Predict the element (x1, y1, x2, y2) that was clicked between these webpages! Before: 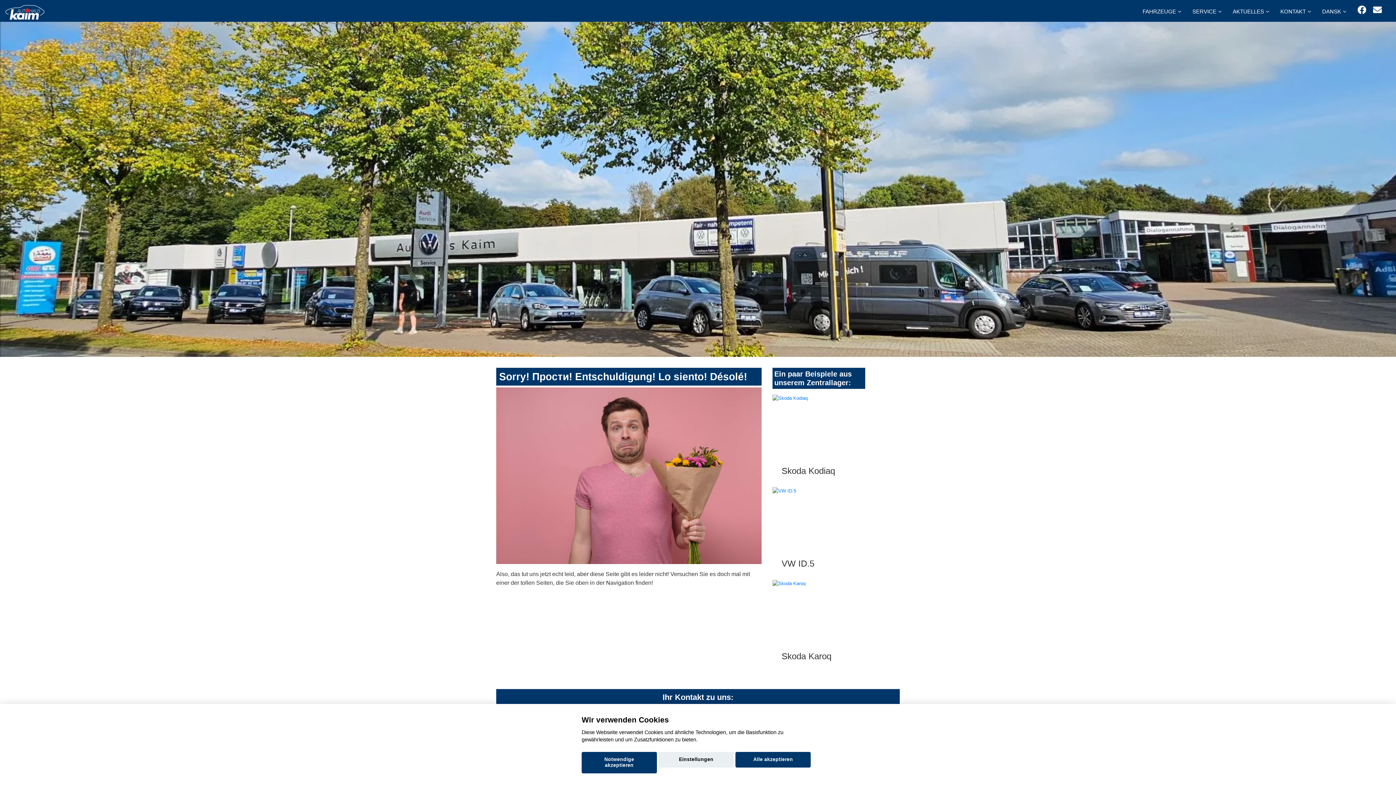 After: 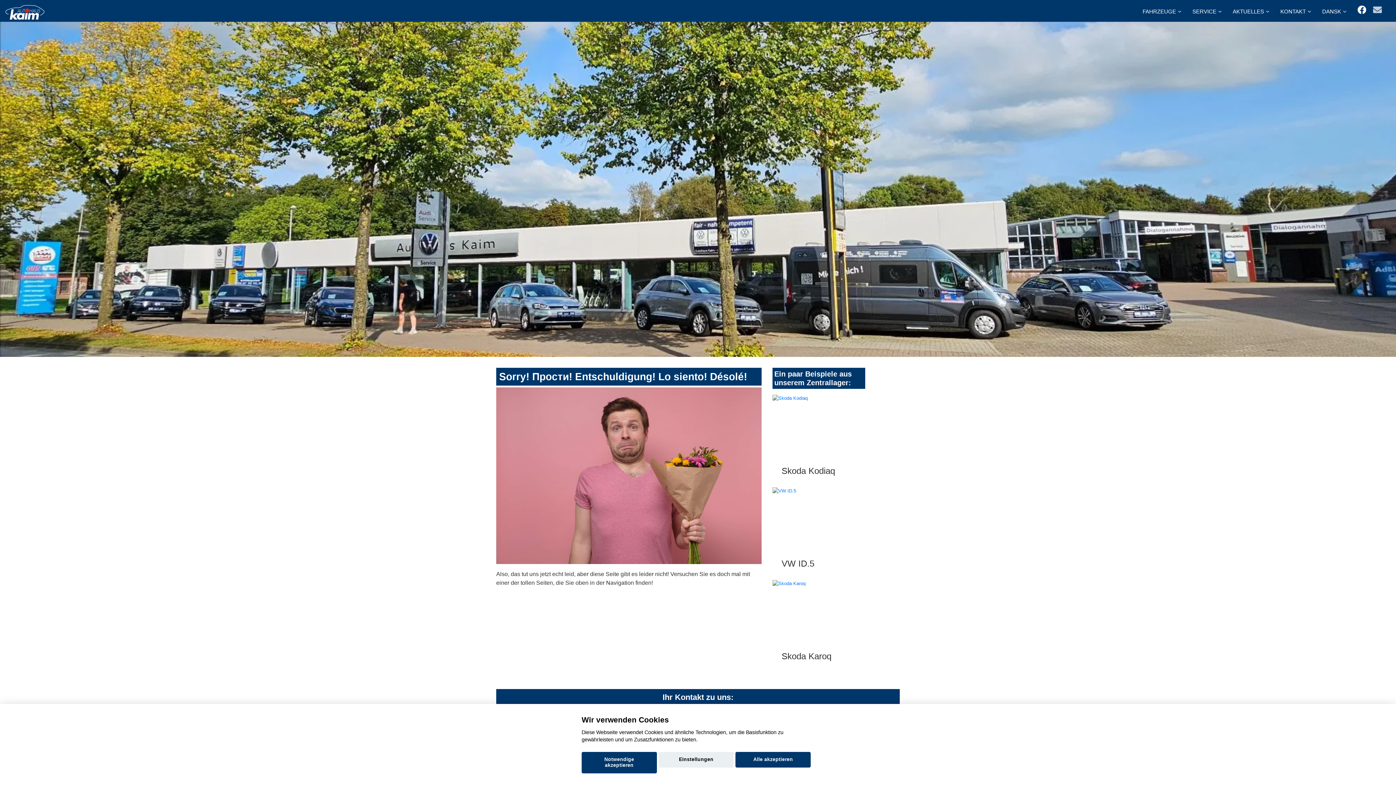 Action: bbox: (1373, 5, 1382, 14)